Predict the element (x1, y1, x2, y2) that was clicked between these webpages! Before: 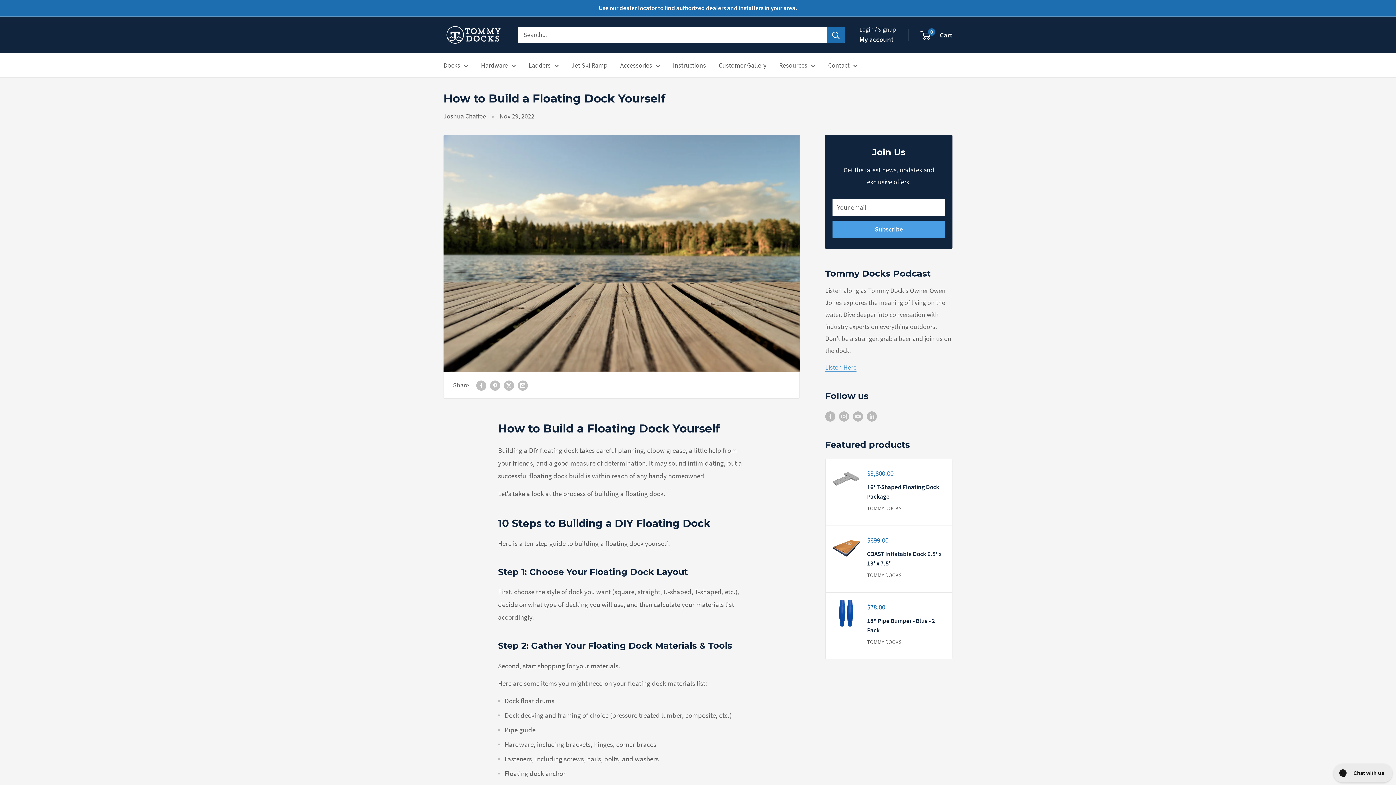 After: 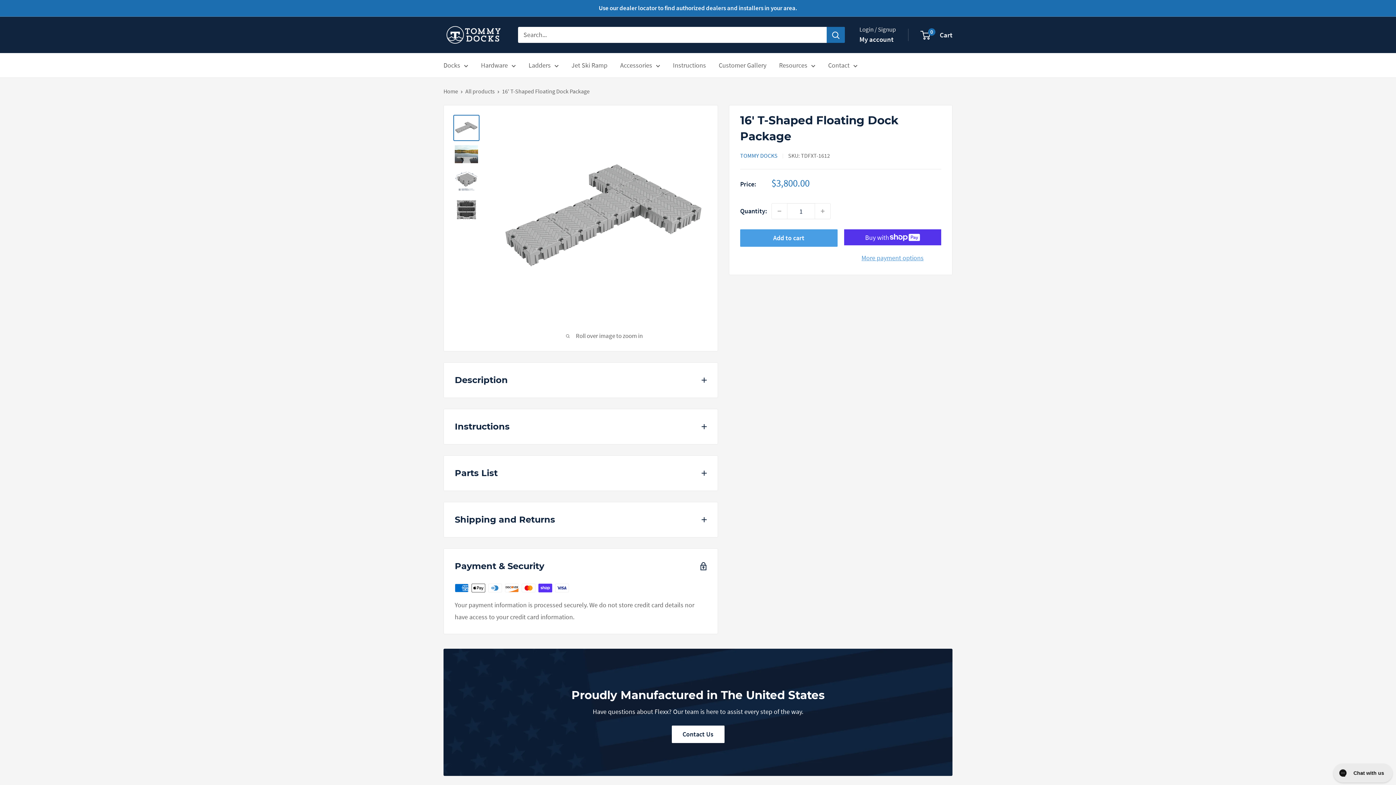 Action: bbox: (867, 482, 945, 501) label: 16' T-Shaped Floating Dock Package